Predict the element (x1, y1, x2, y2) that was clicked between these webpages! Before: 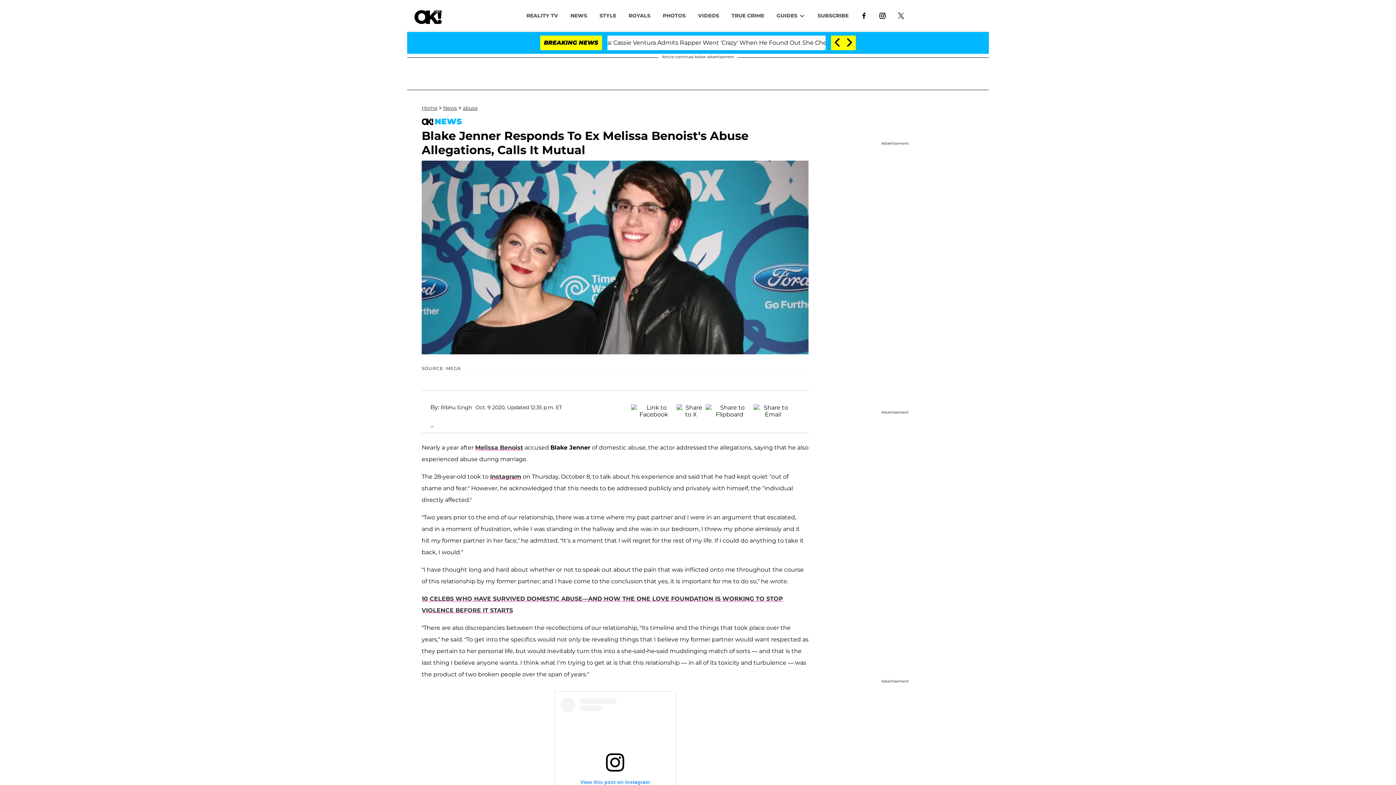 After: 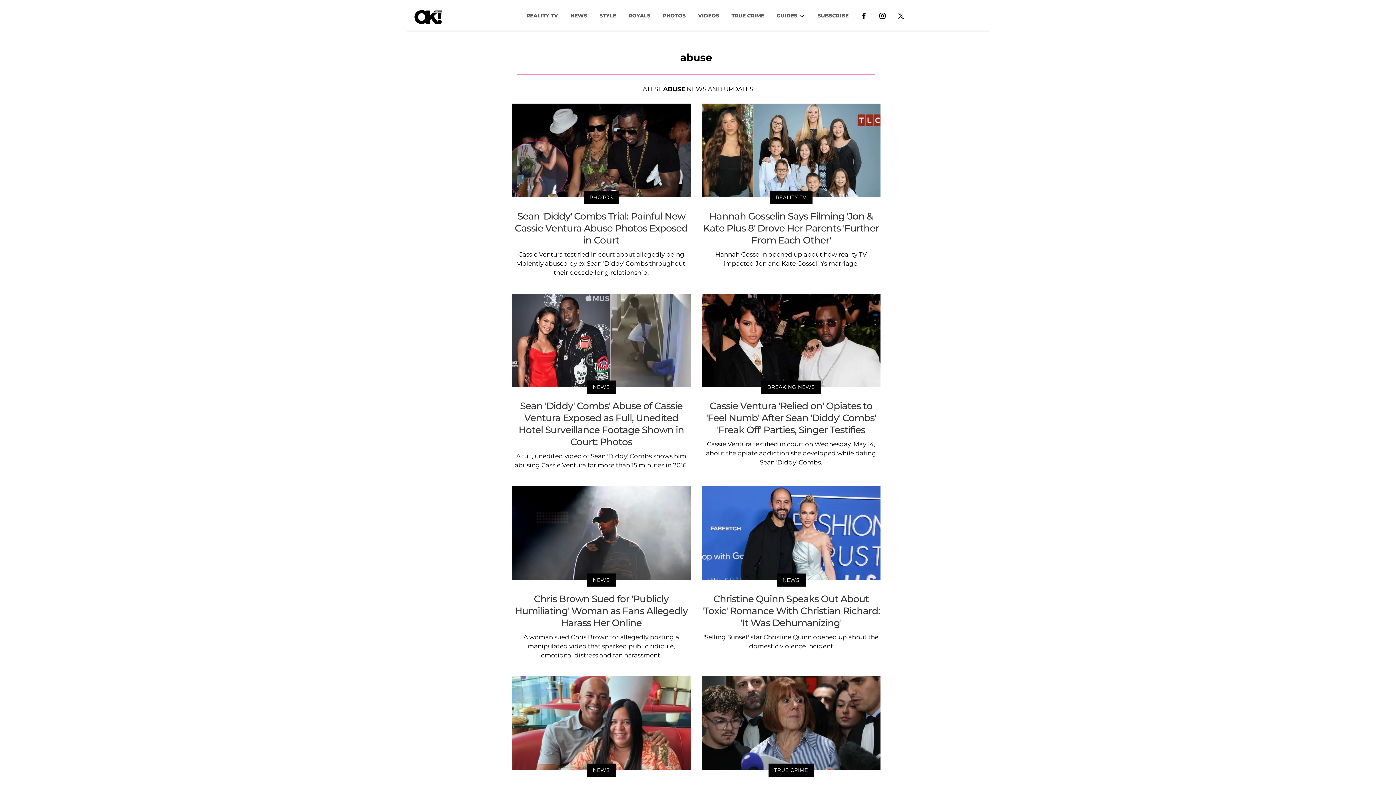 Action: label: abuse bbox: (462, 104, 477, 111)